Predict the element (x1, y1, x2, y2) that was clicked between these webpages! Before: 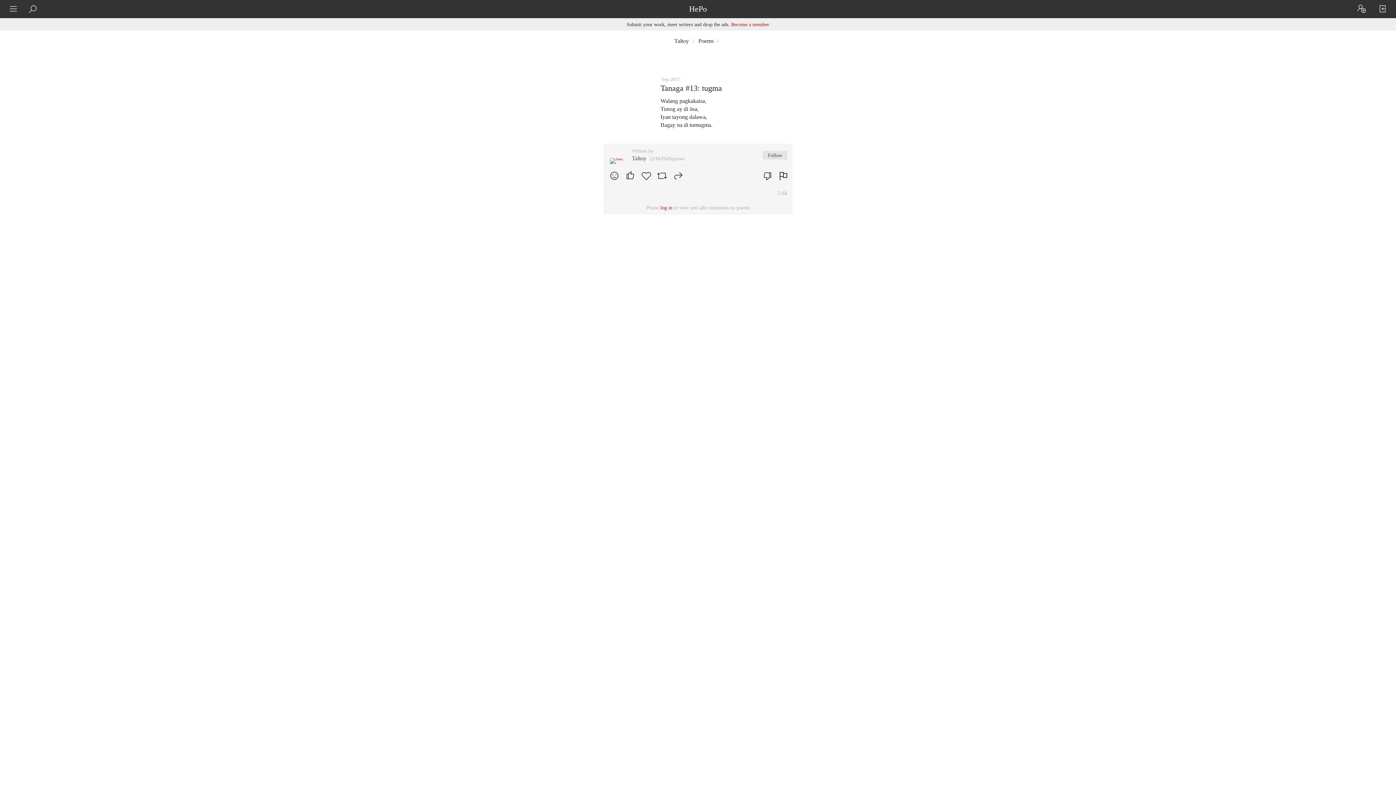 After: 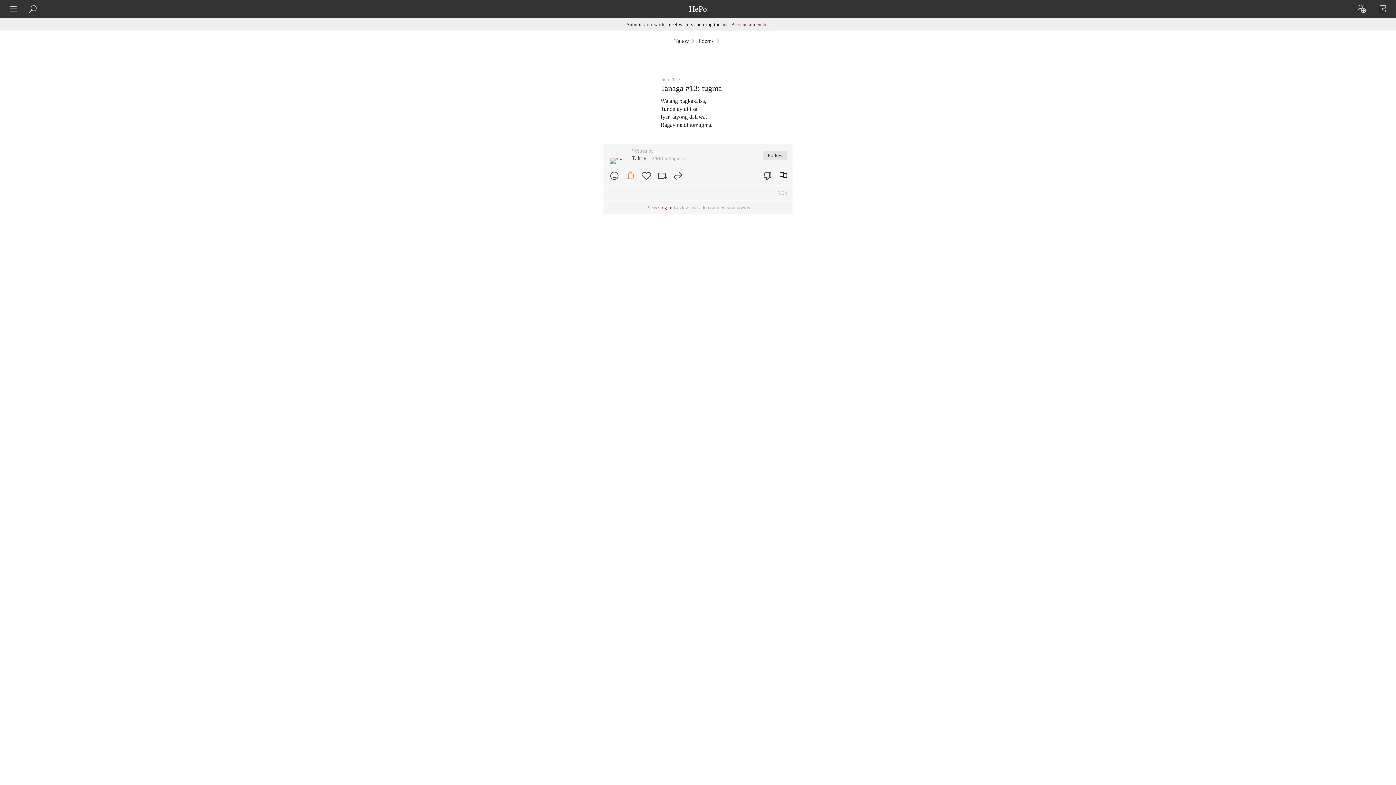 Action: bbox: (625, 170, 636, 181)